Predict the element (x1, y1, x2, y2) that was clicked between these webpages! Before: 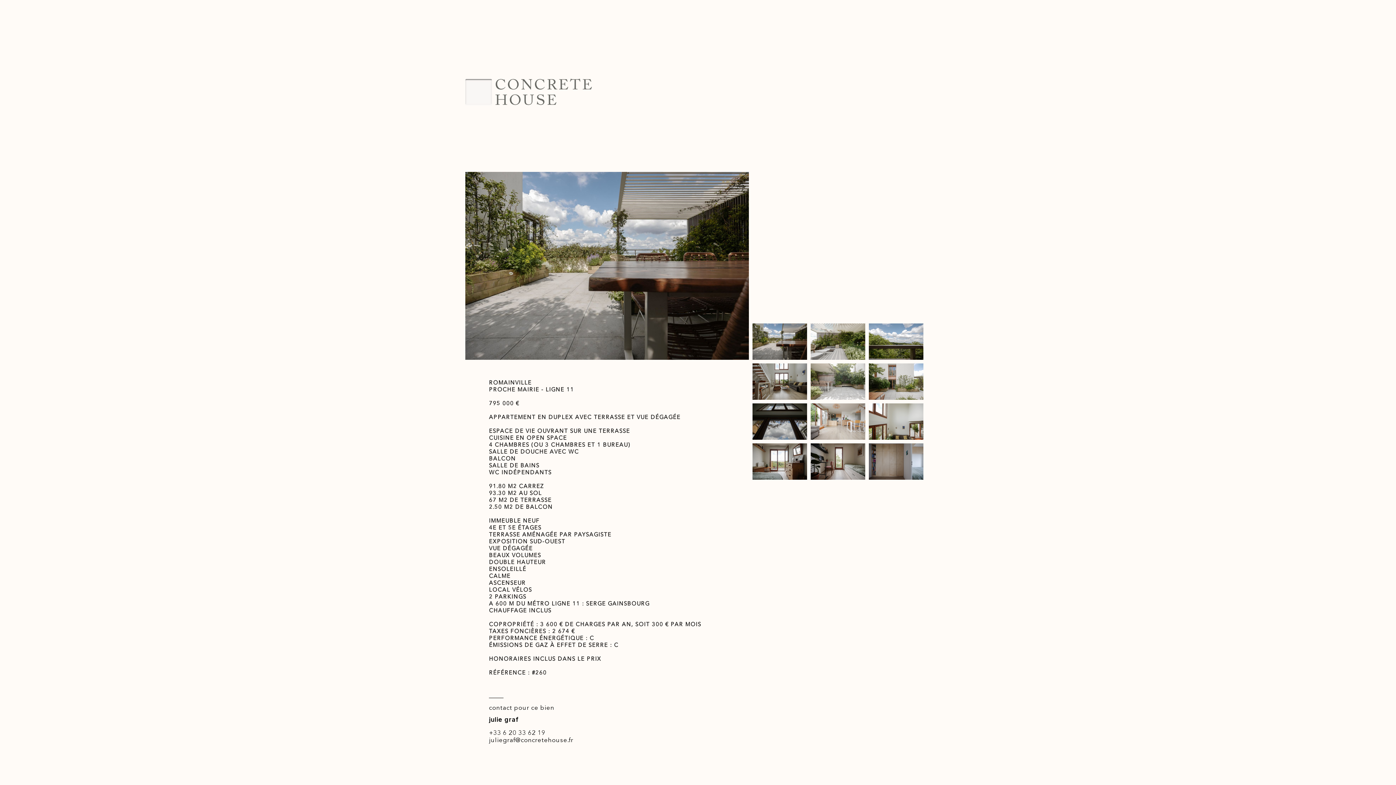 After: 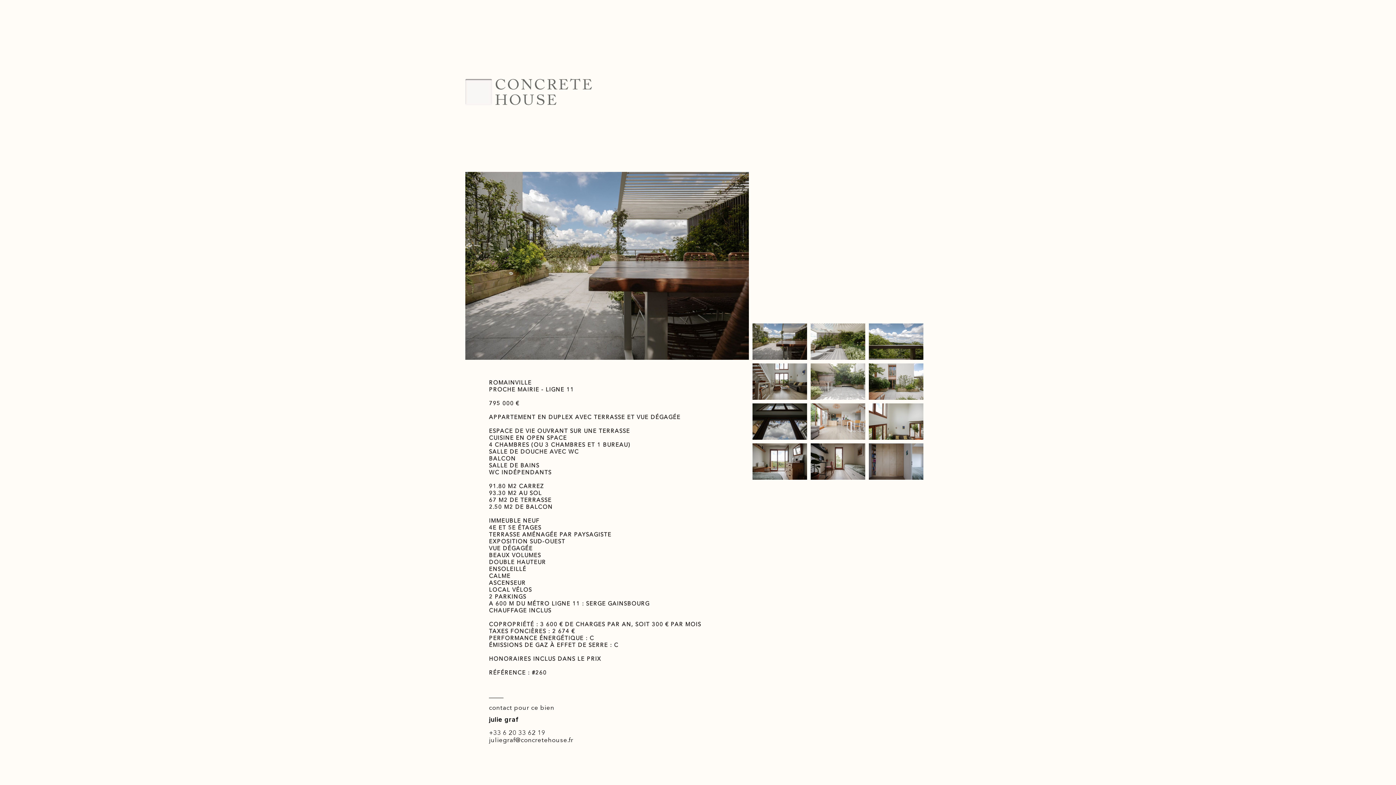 Action: bbox: (809, 403, 867, 443)